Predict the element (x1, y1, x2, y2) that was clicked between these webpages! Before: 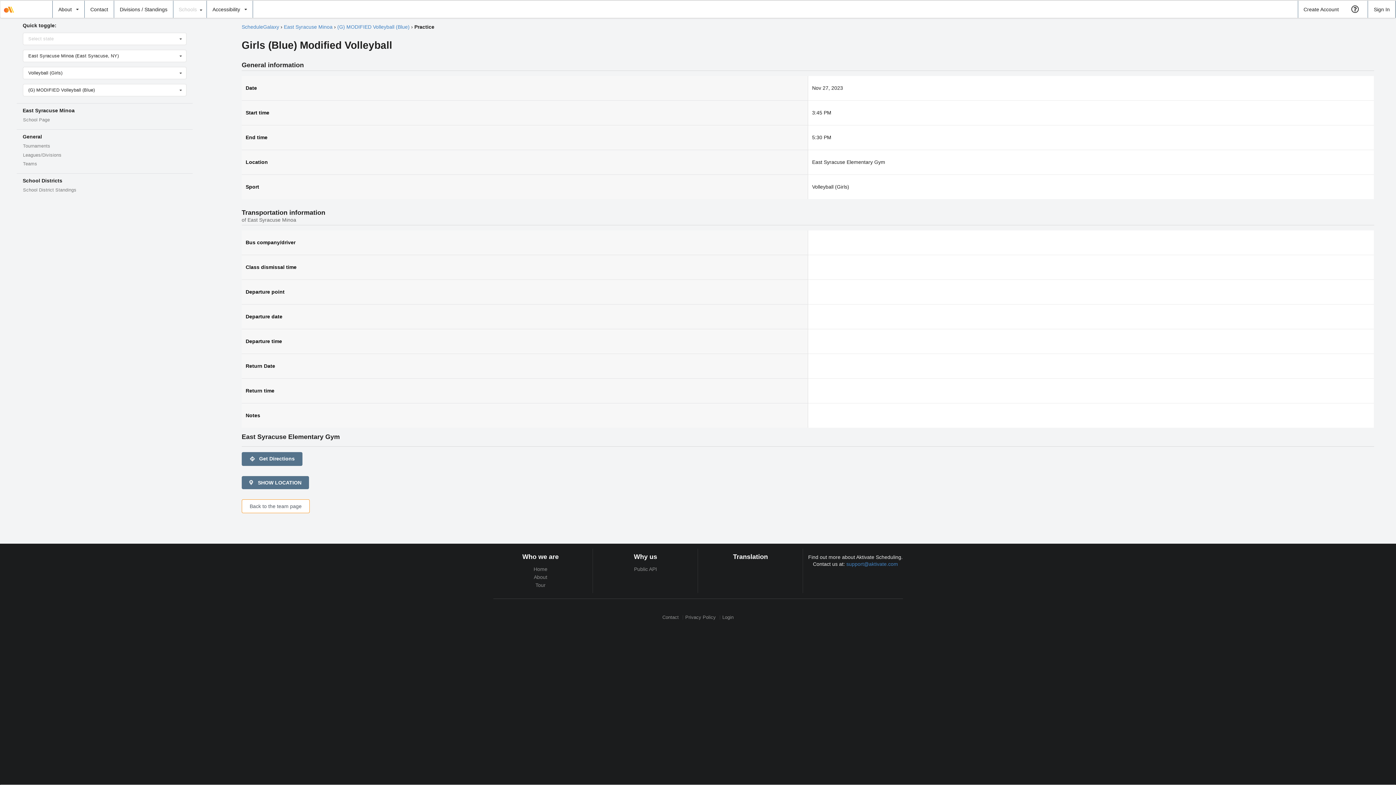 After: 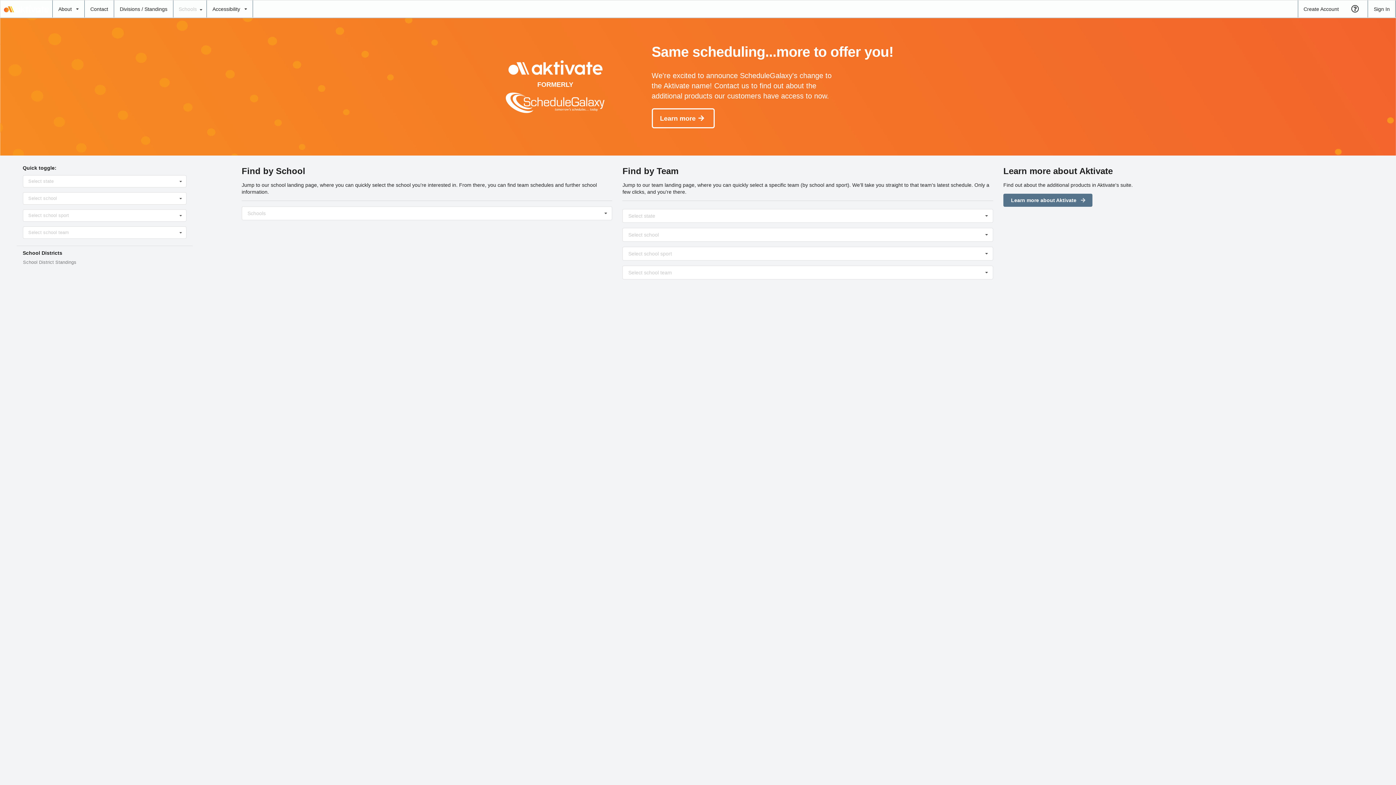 Action: bbox: (0, 0, 52, 17)